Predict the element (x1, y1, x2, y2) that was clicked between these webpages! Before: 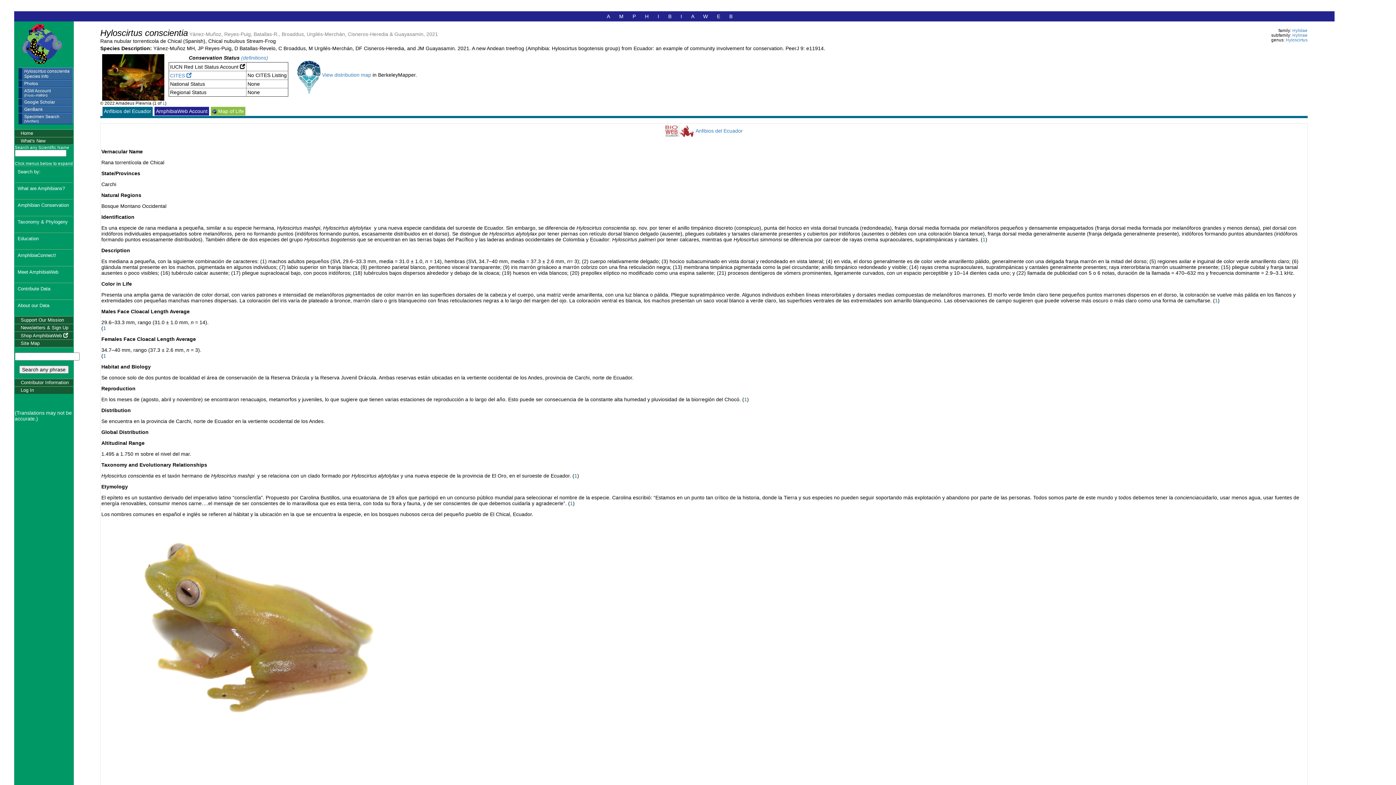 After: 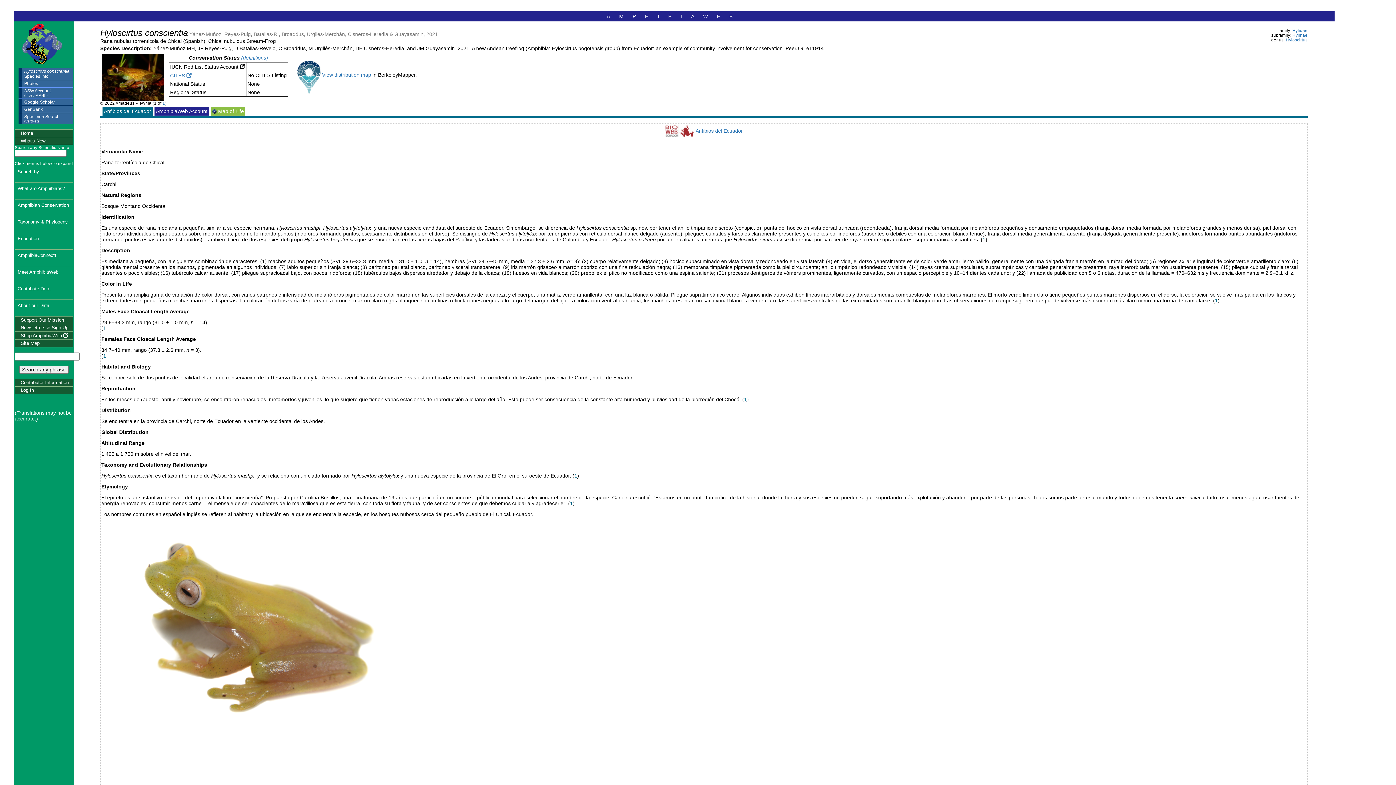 Action: label: 1 bbox: (744, 396, 747, 402)